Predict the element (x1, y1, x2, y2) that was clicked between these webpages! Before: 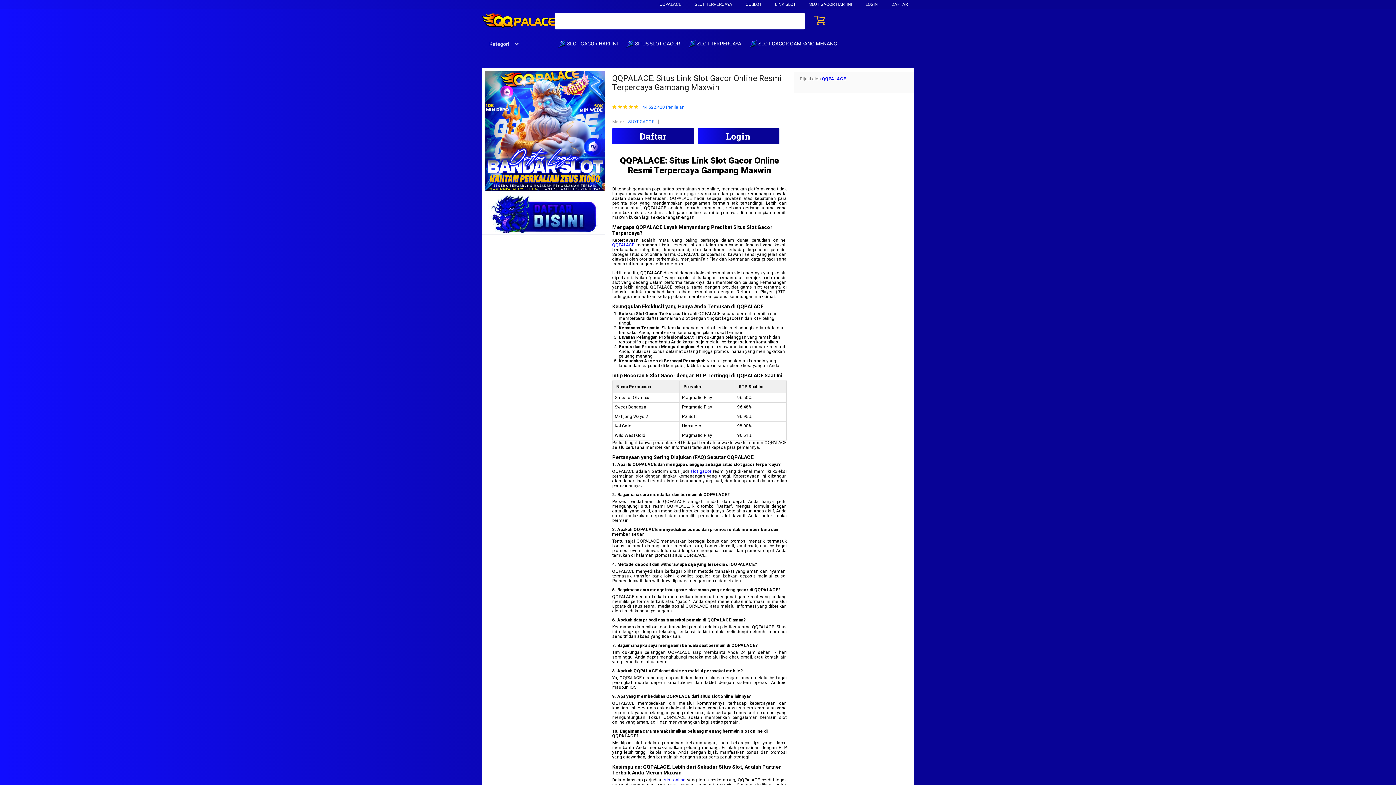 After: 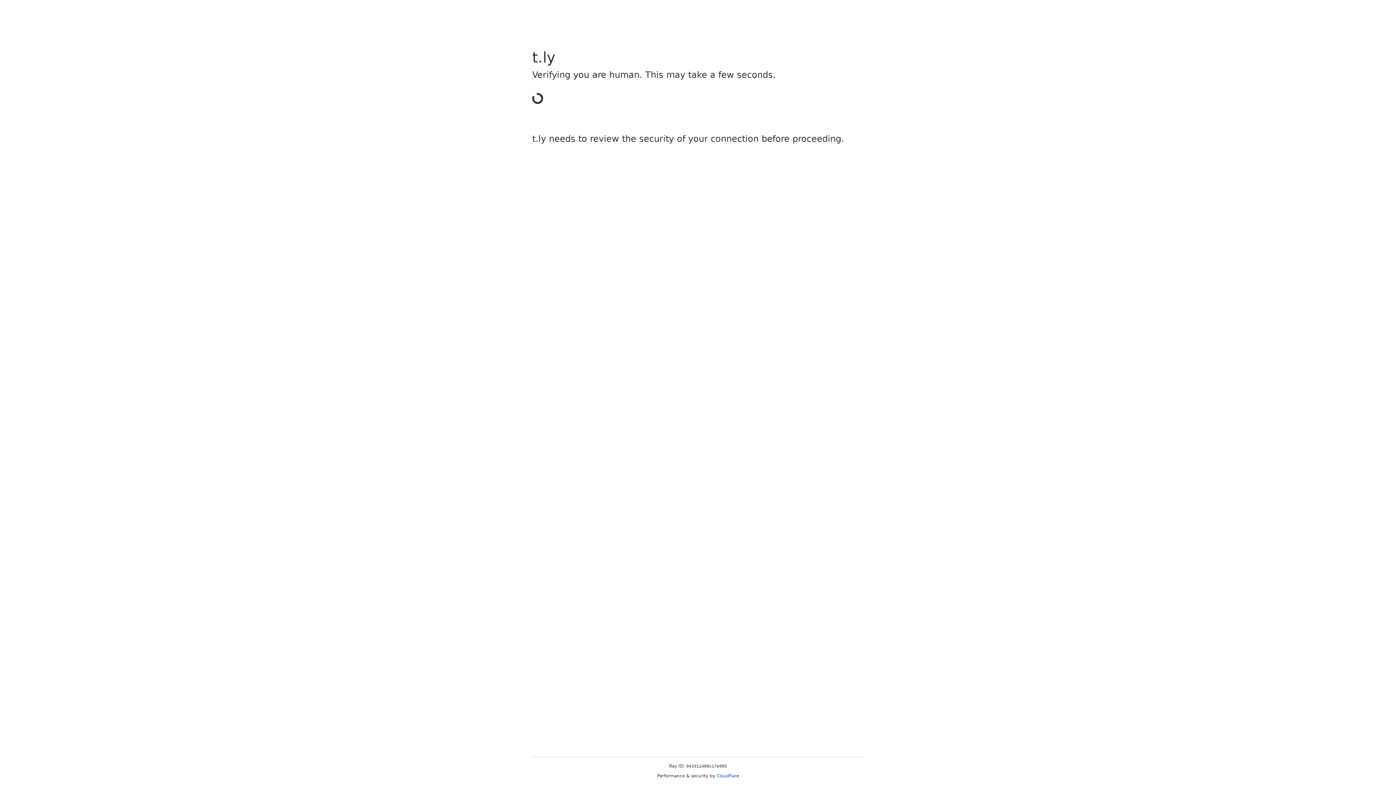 Action: bbox: (891, 1, 908, 6) label: DAFTAR